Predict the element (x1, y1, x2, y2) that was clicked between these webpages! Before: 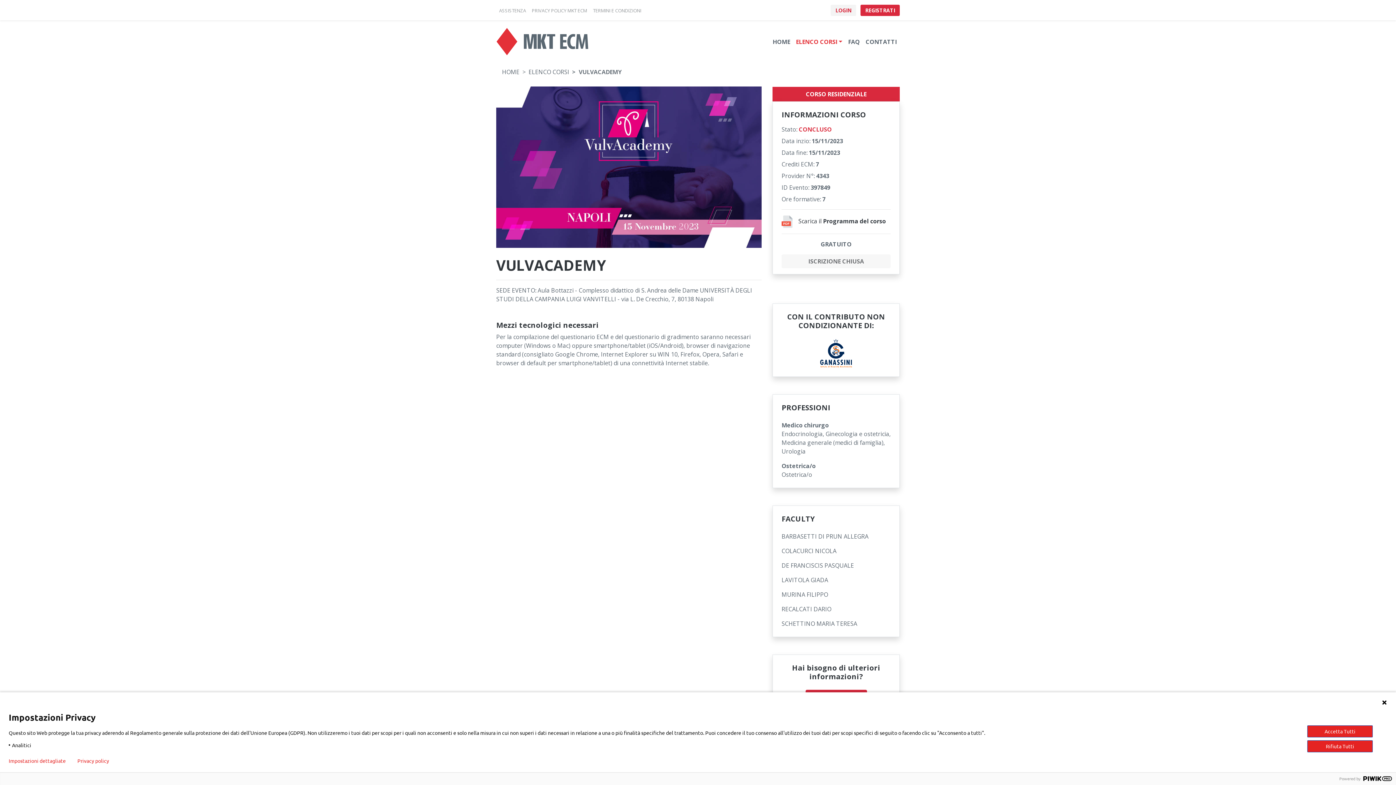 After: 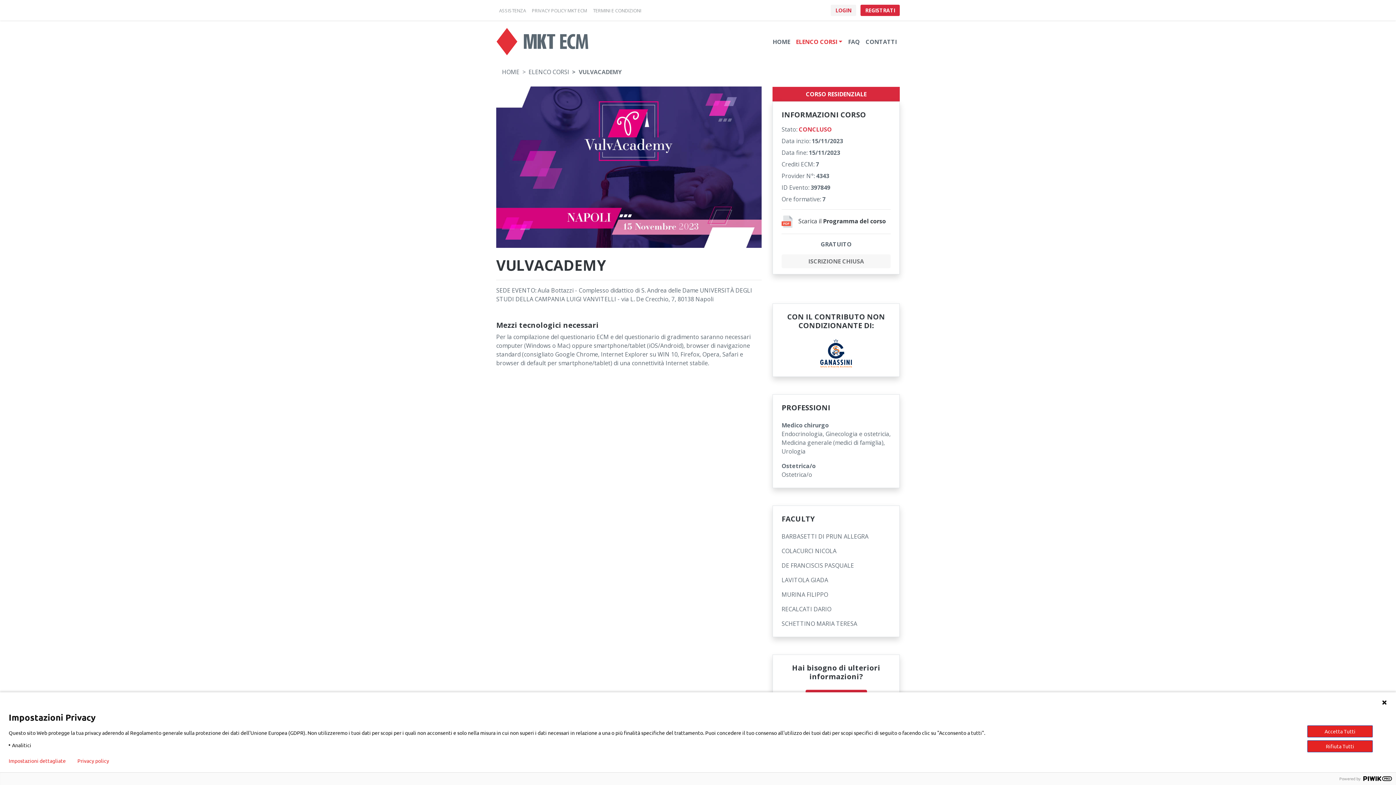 Action: bbox: (77, 758, 109, 764) label: Privacy policy